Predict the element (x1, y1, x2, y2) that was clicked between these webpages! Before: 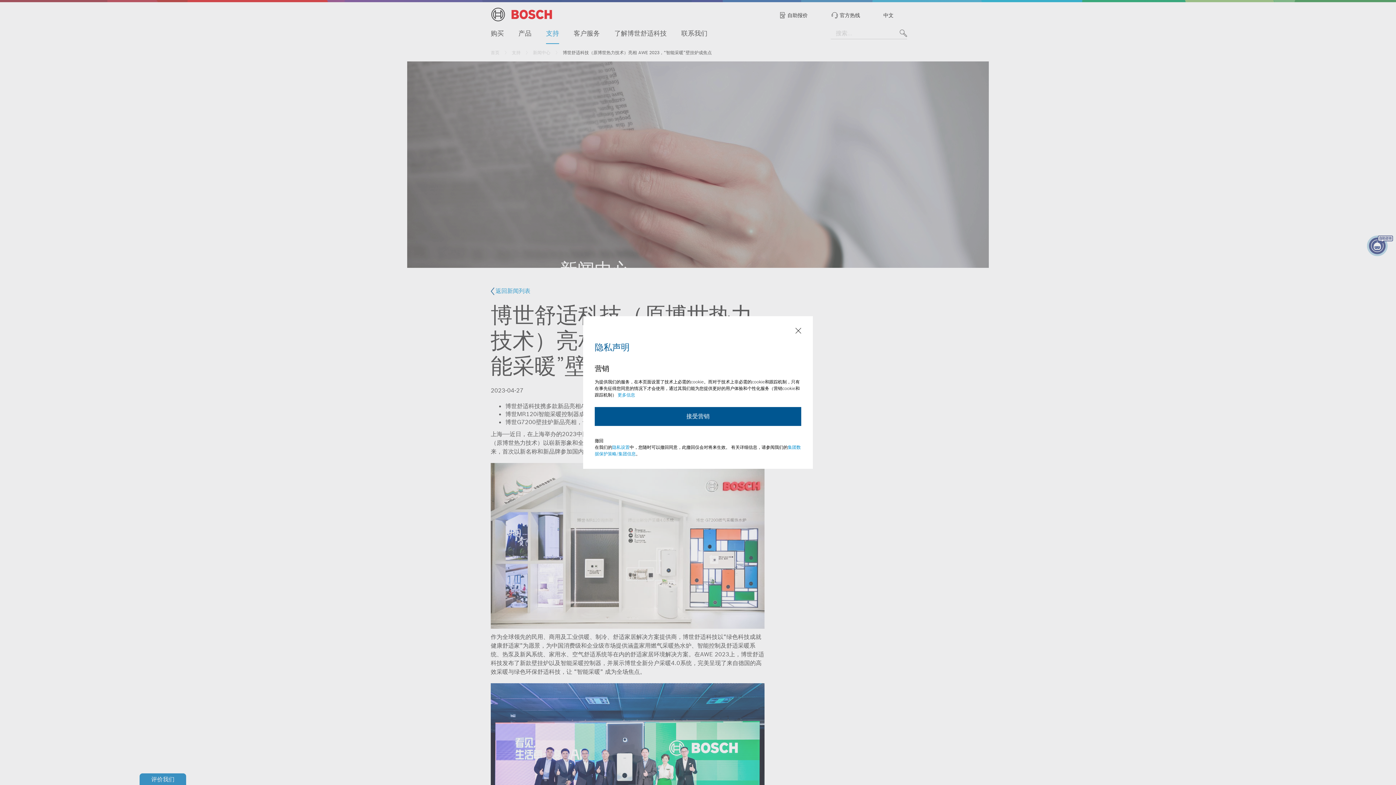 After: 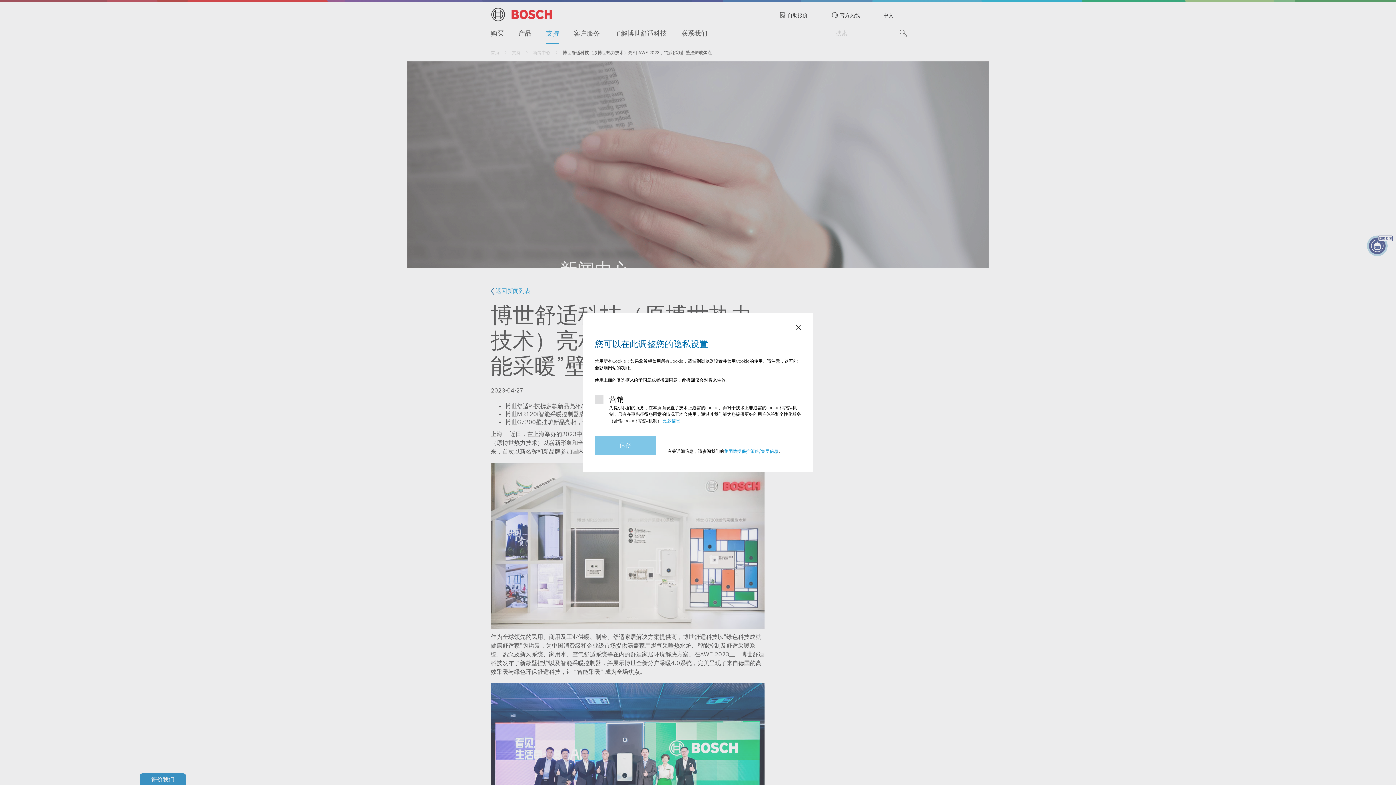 Action: label: 隐私设置 bbox: (614, 443, 631, 449)